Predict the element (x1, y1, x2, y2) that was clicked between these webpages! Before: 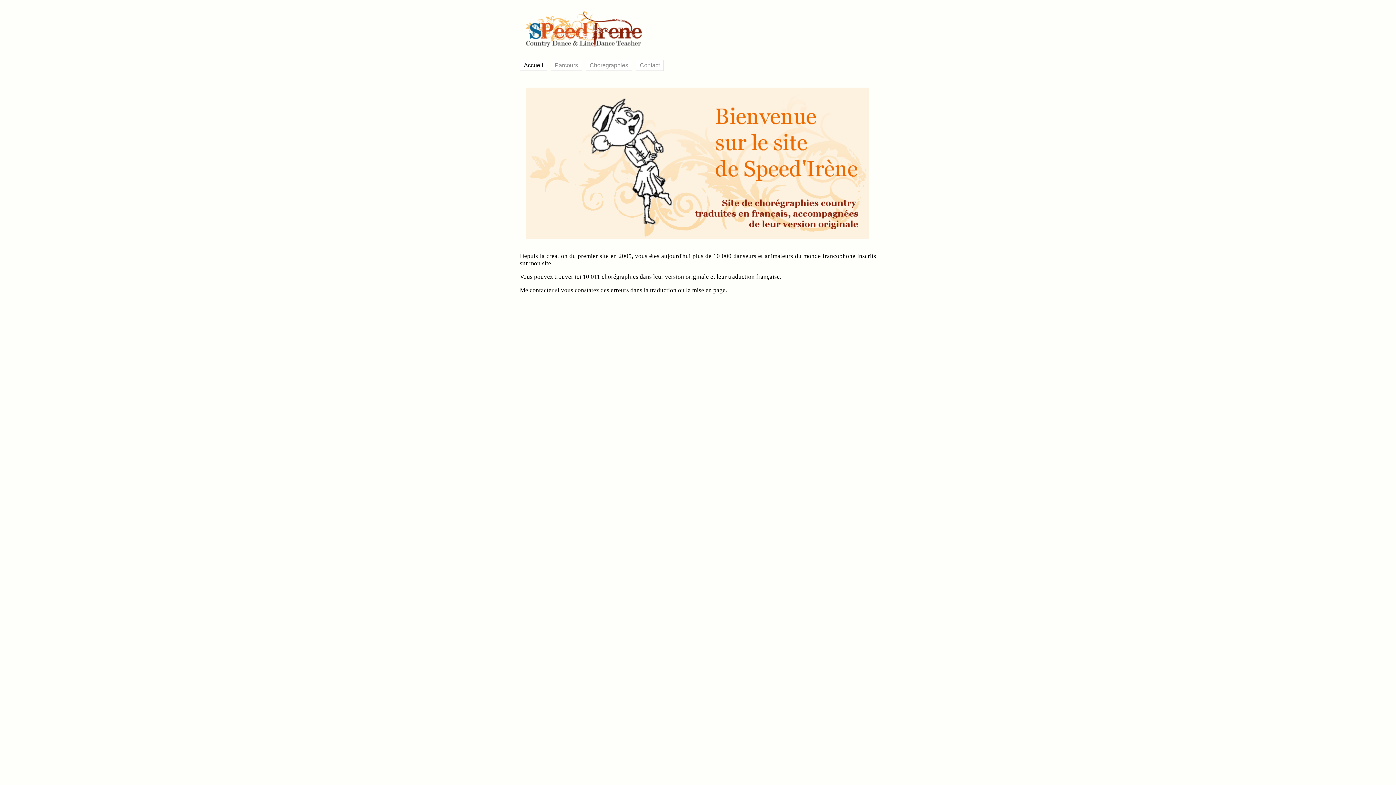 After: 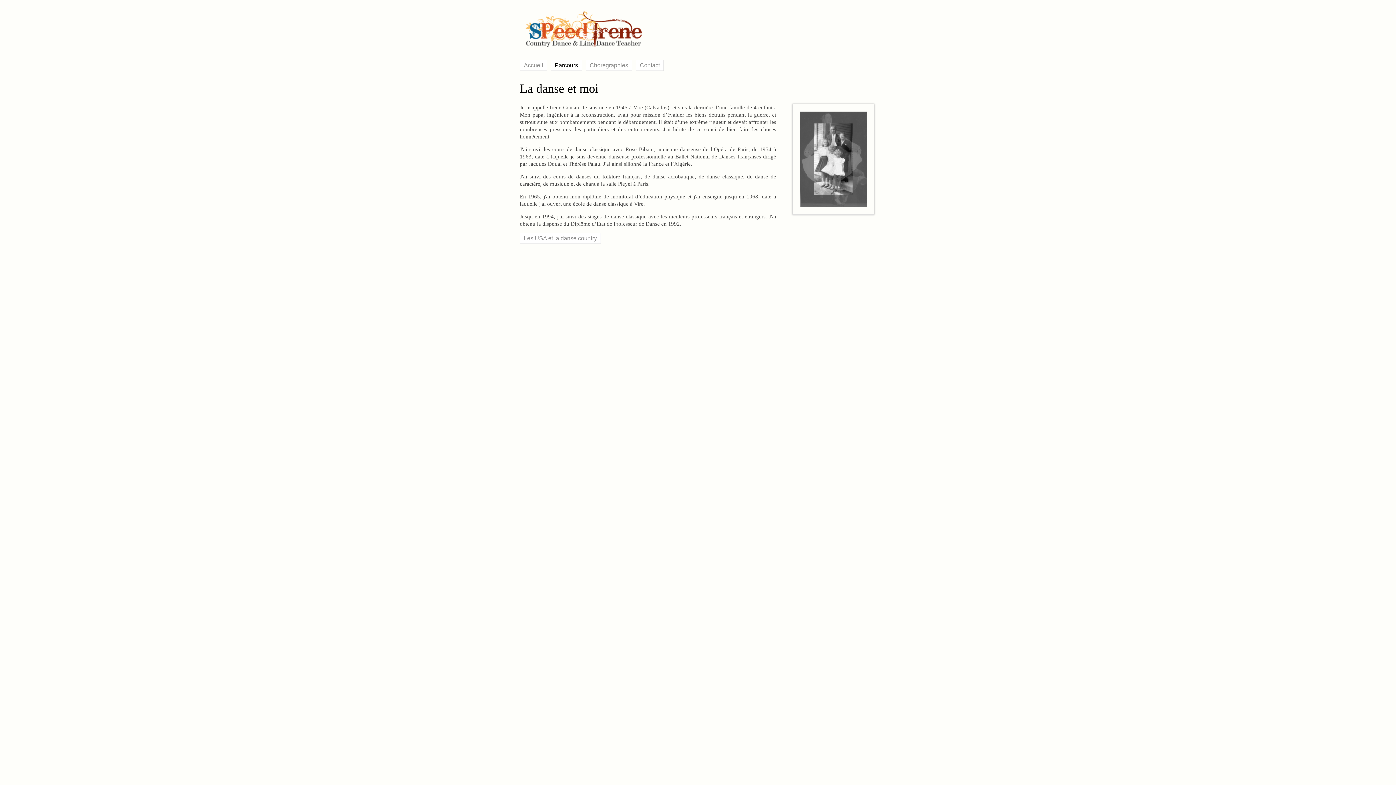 Action: label: Parcours bbox: (554, 62, 578, 68)